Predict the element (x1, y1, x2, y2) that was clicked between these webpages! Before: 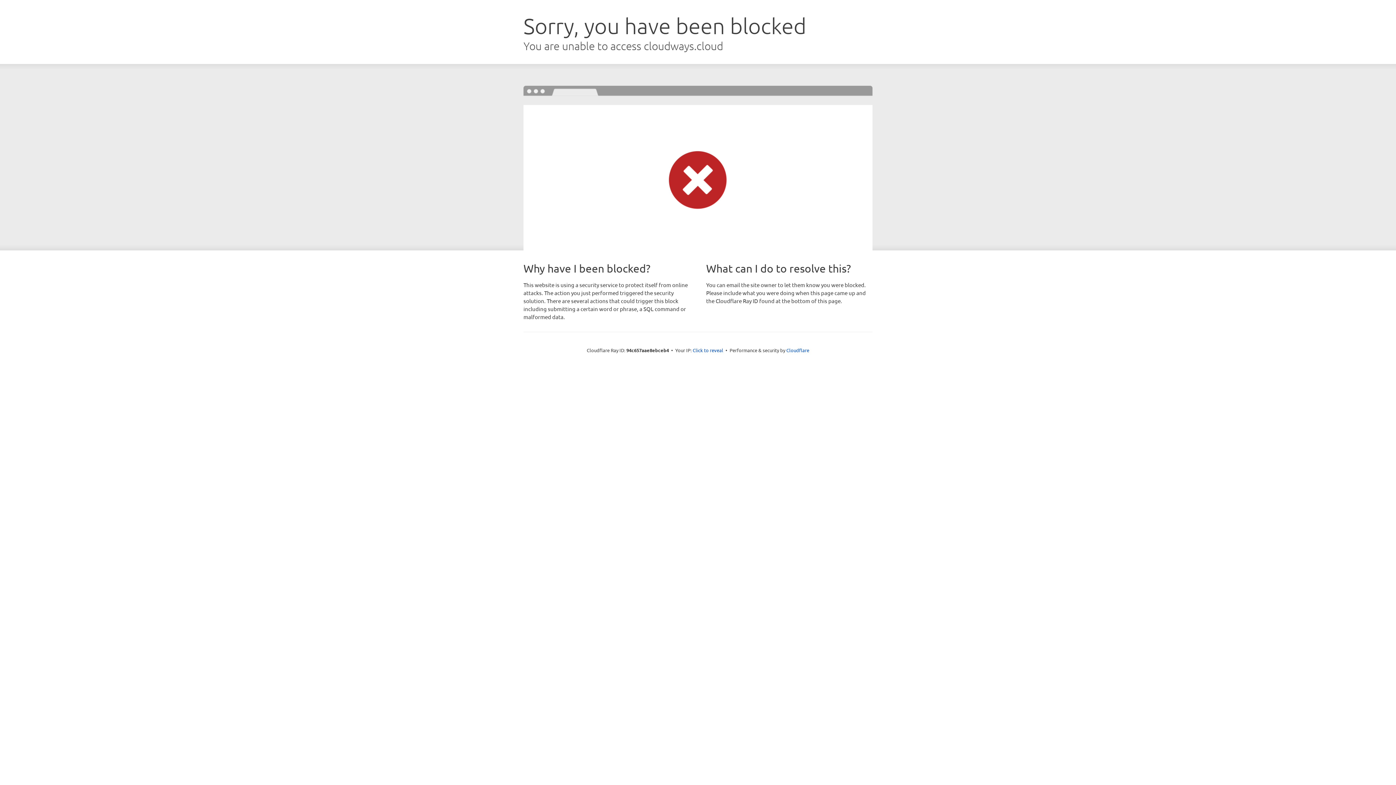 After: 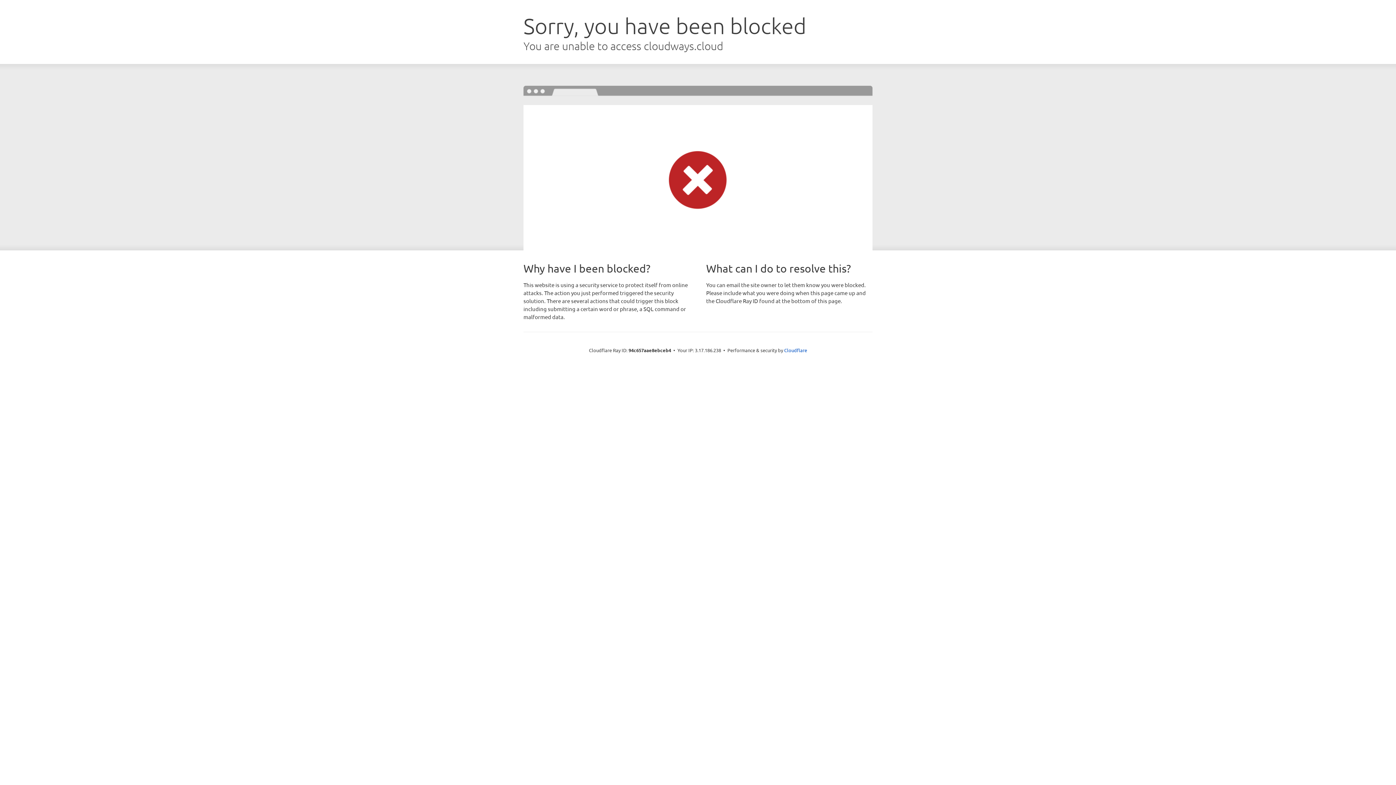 Action: bbox: (692, 346, 723, 353) label: Click to reveal